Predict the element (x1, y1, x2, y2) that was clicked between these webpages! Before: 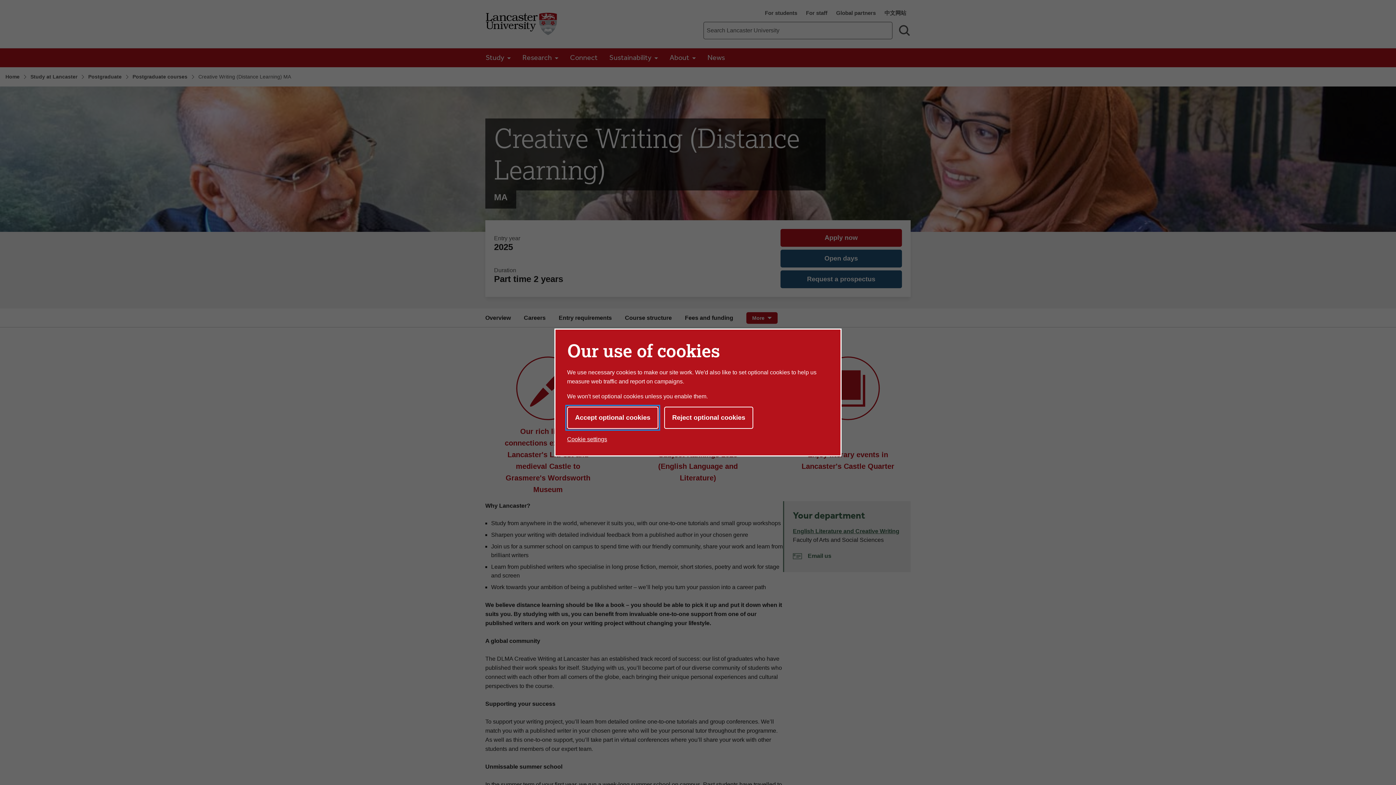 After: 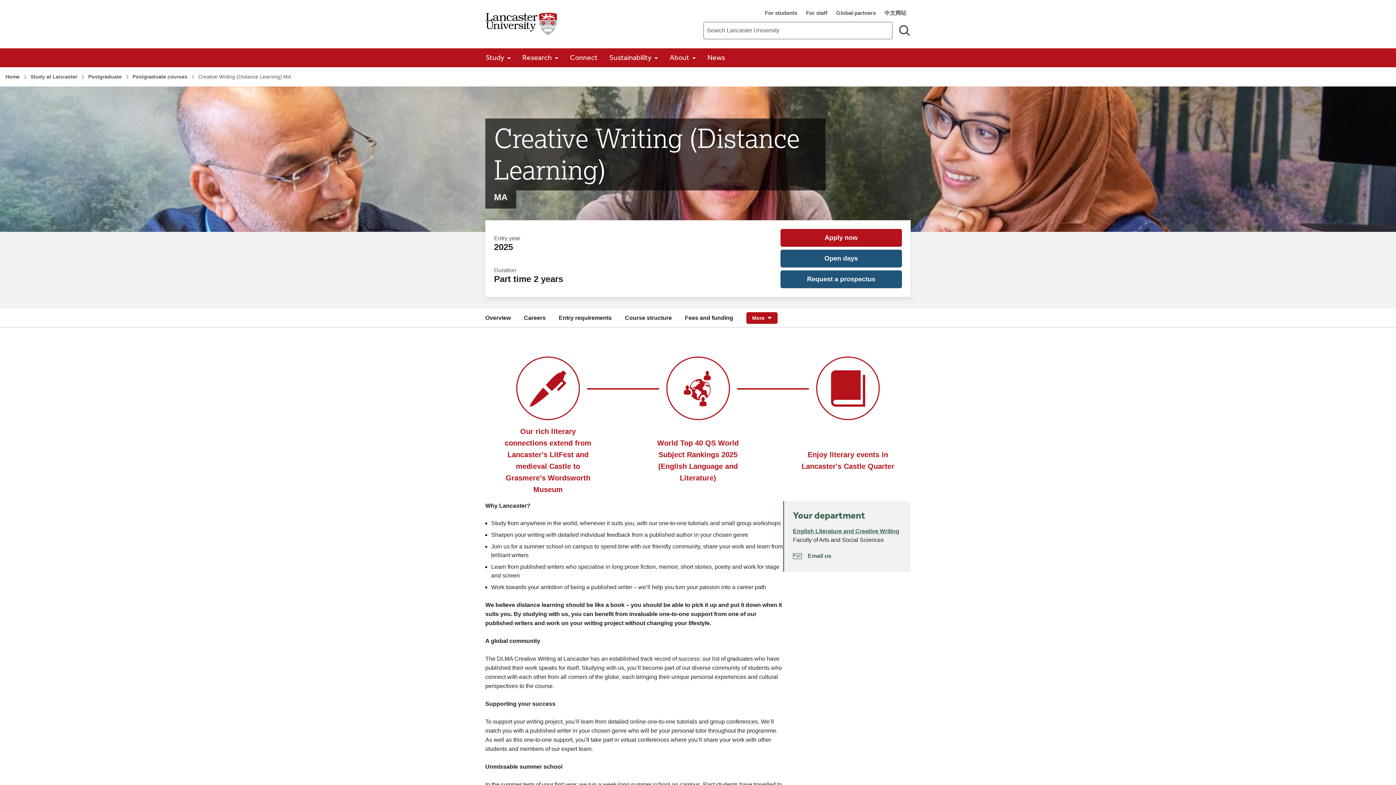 Action: bbox: (567, 406, 658, 429) label: Accept optional cookies